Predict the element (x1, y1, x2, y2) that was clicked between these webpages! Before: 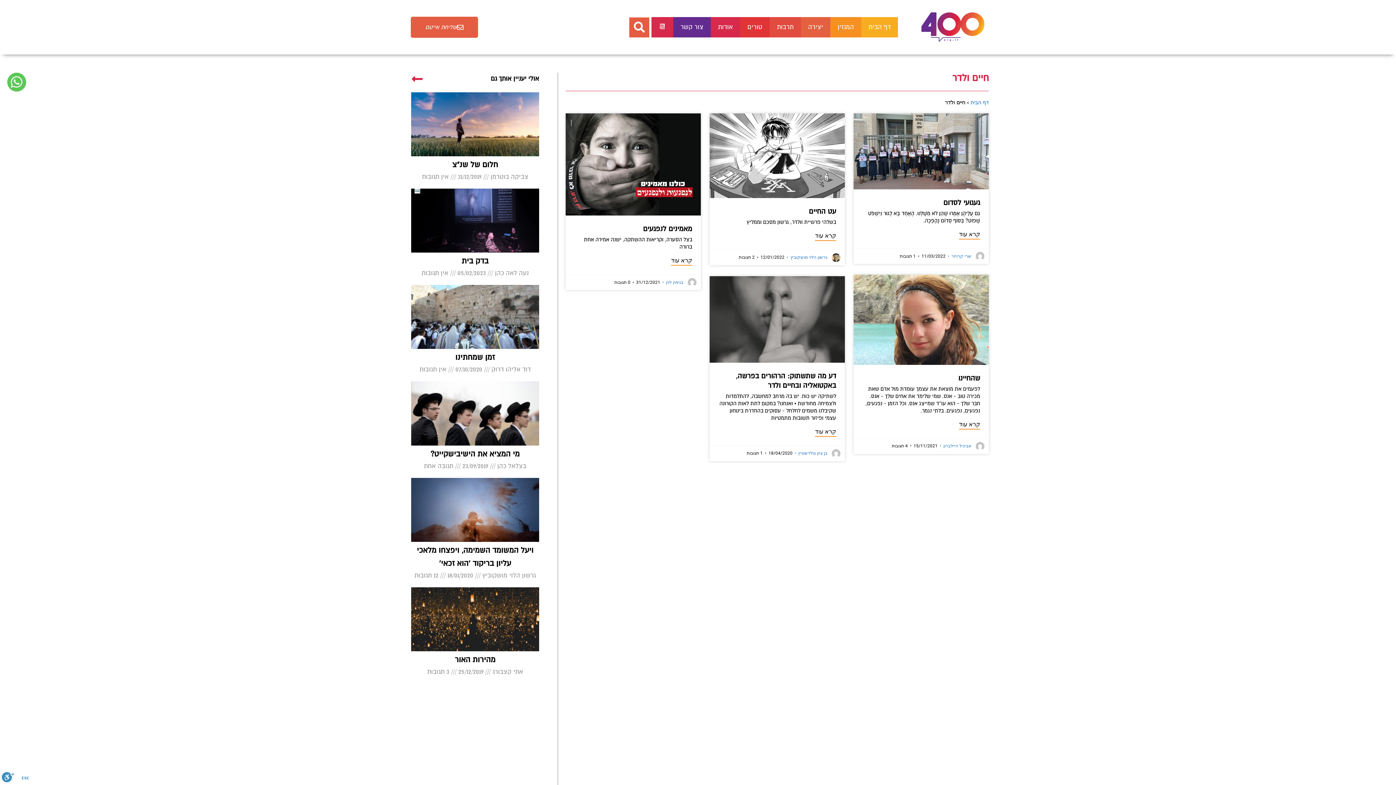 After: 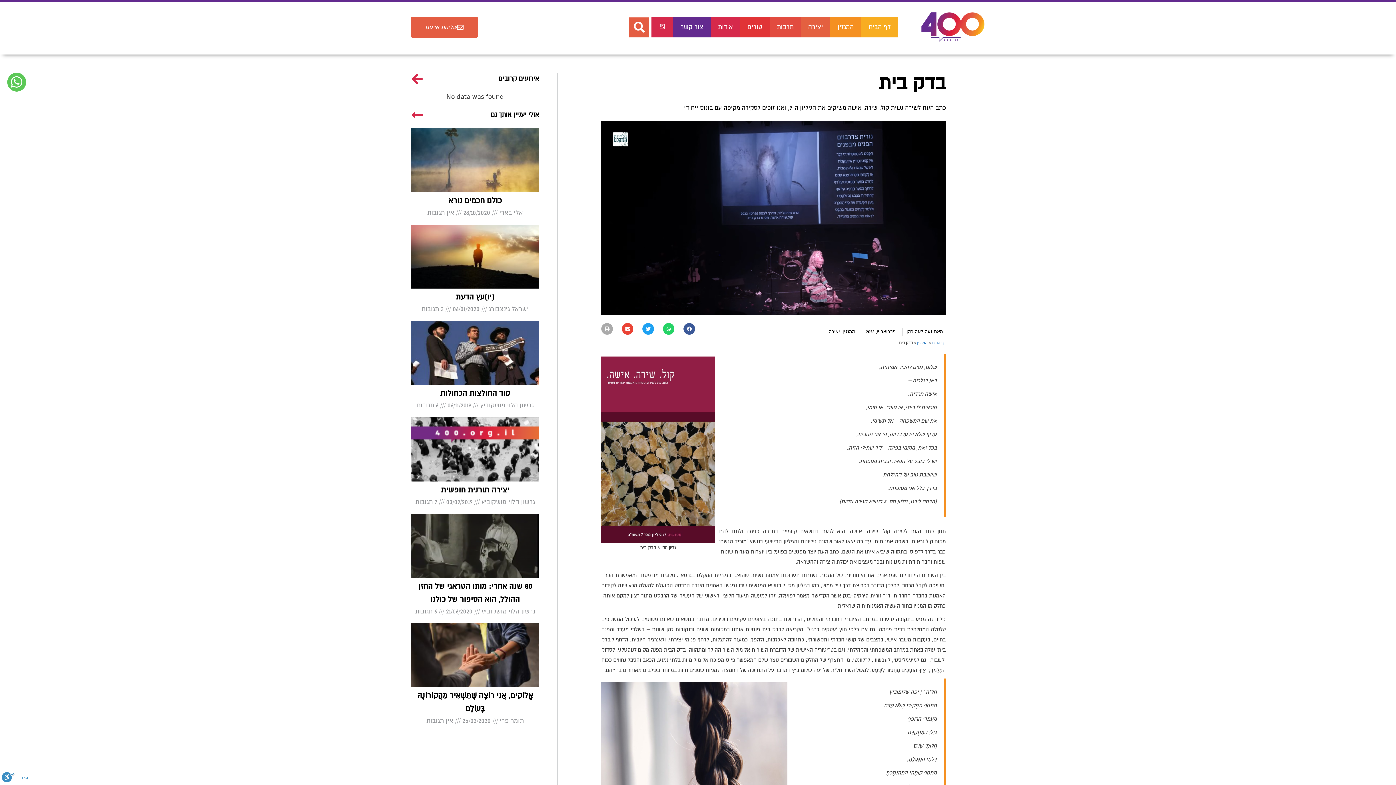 Action: bbox: (461, 256, 488, 265) label: בדק בית